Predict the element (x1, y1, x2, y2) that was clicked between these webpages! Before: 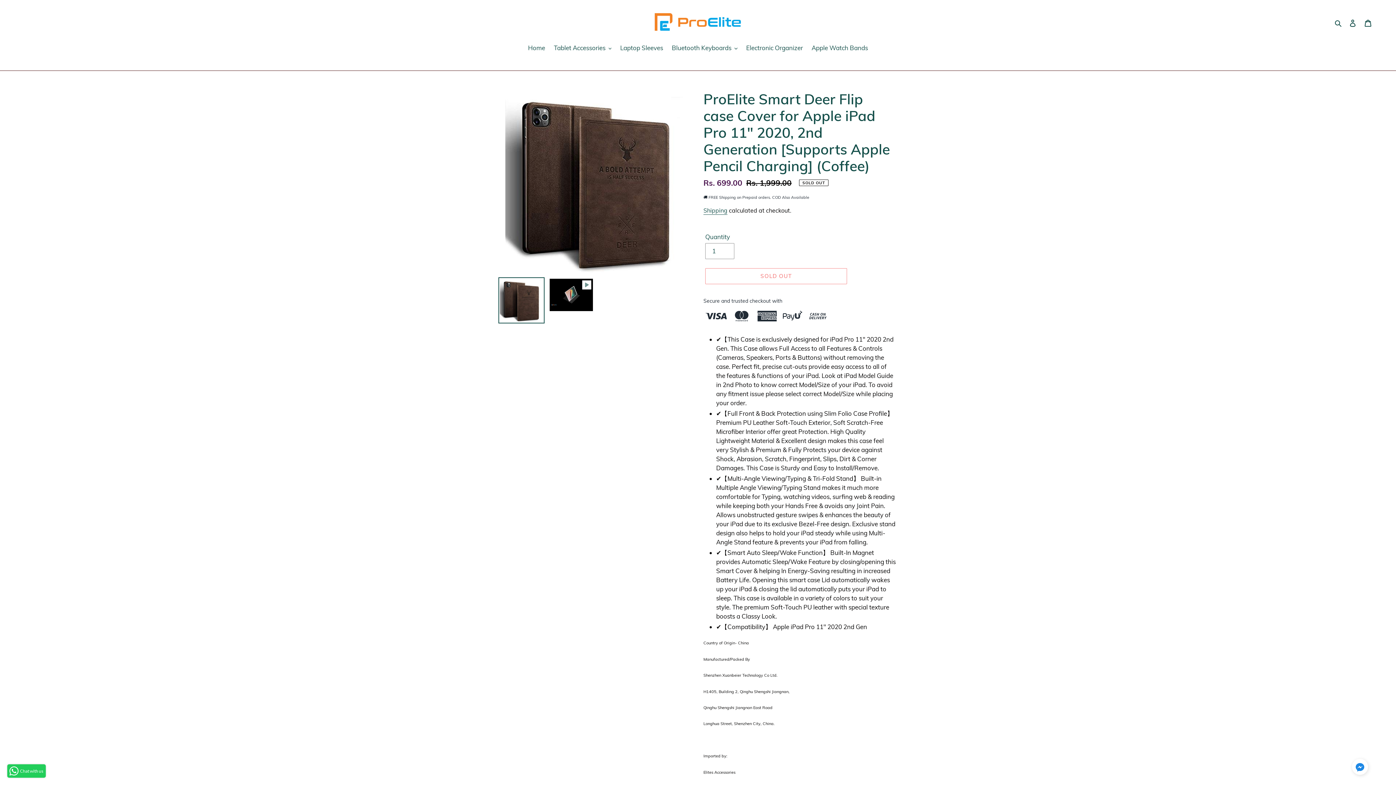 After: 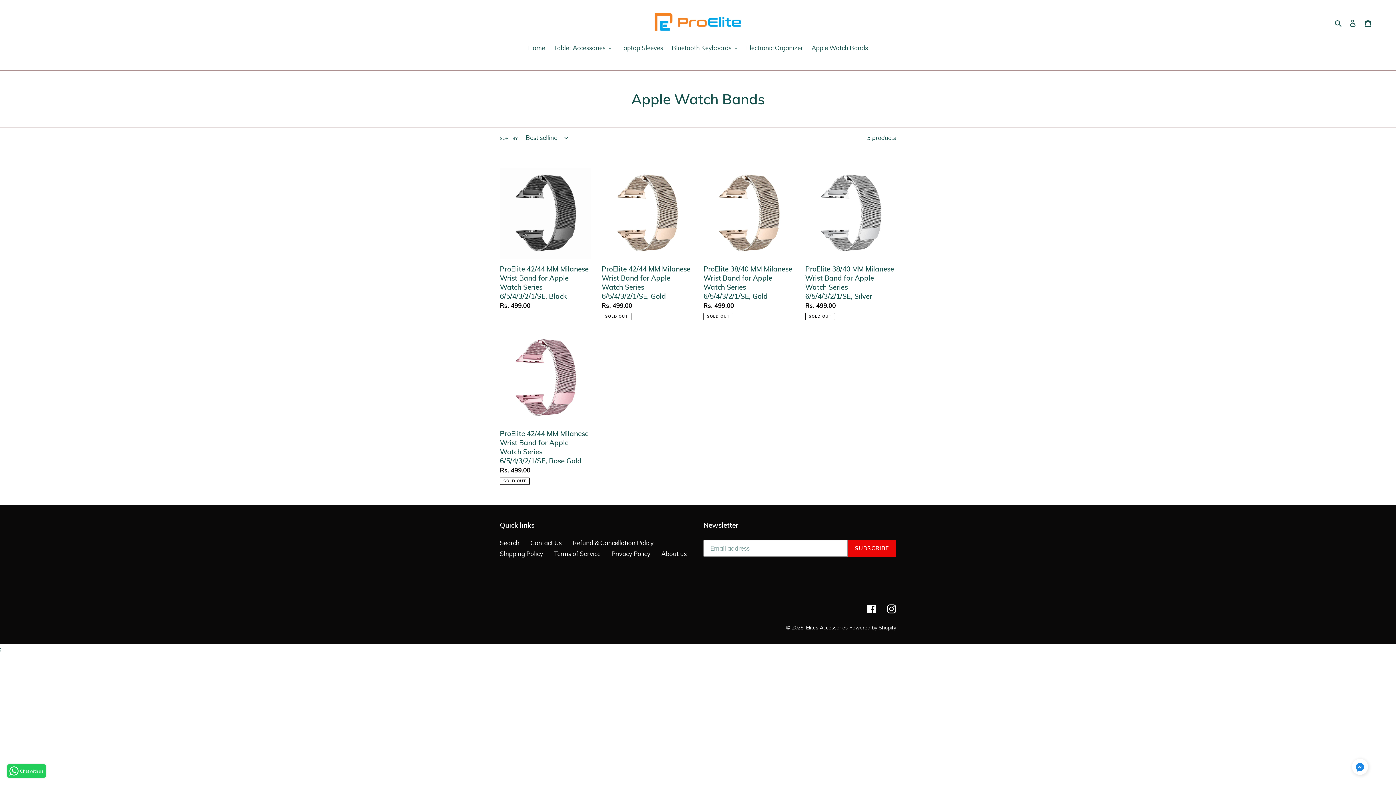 Action: bbox: (808, 43, 871, 53) label: Apple Watch Bands